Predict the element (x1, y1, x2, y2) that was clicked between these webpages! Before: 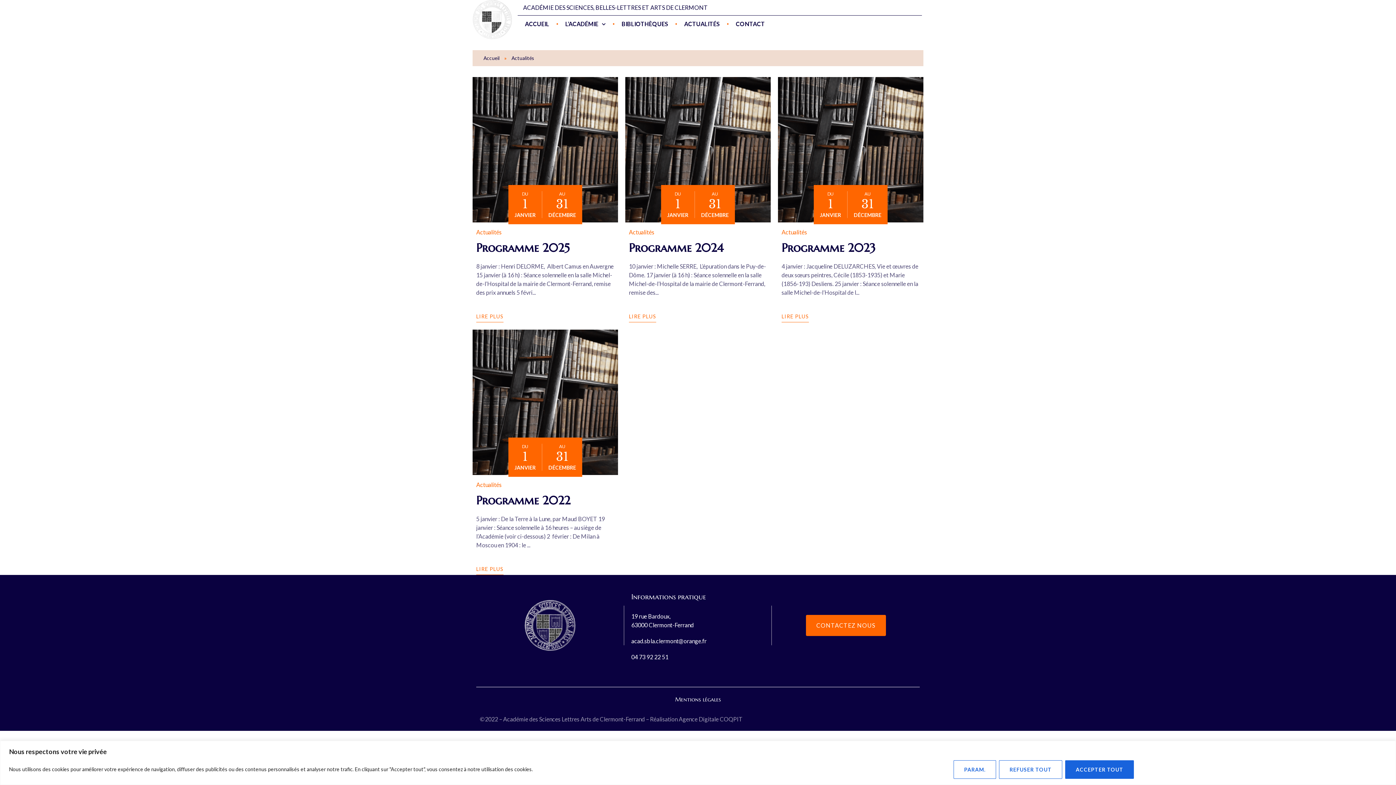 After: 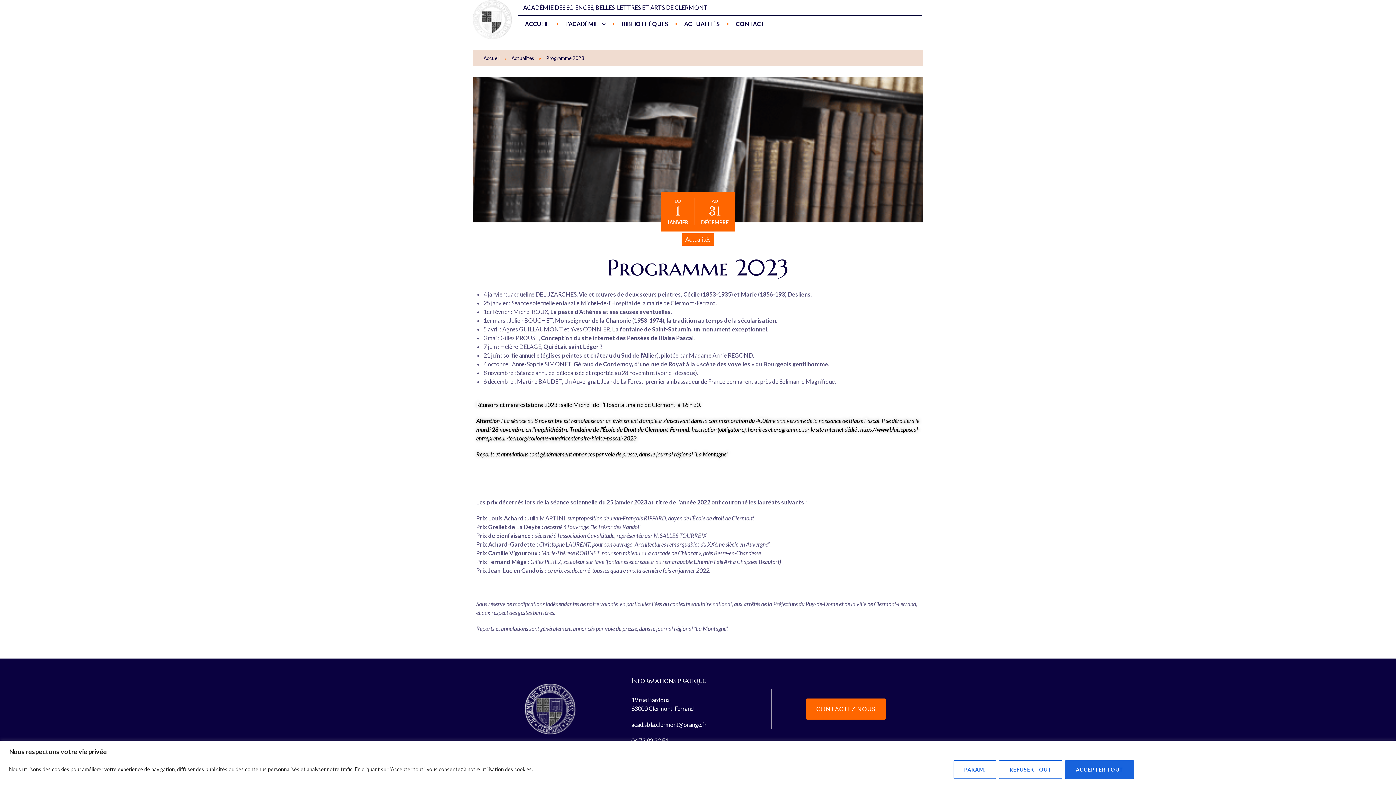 Action: bbox: (781, 240, 875, 255) label: Programme 2023